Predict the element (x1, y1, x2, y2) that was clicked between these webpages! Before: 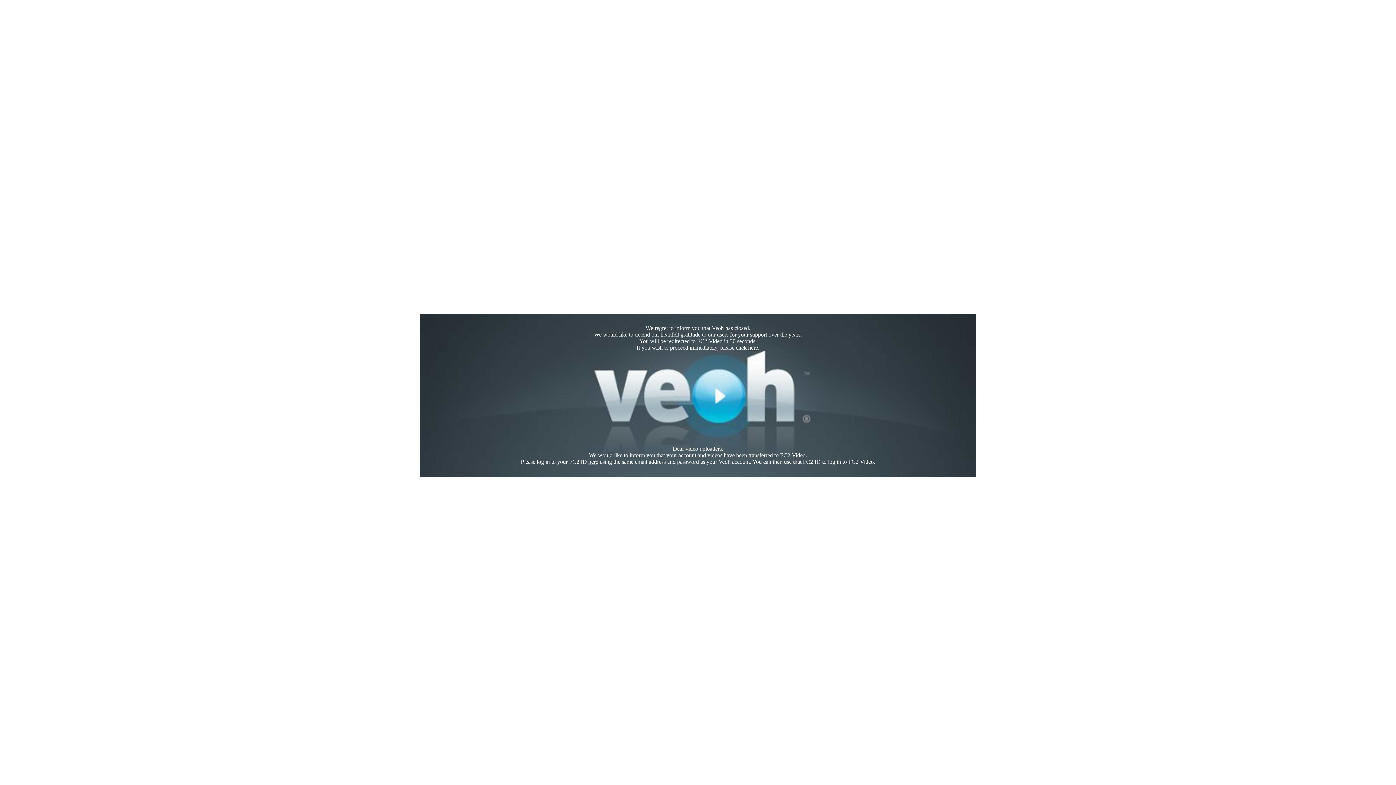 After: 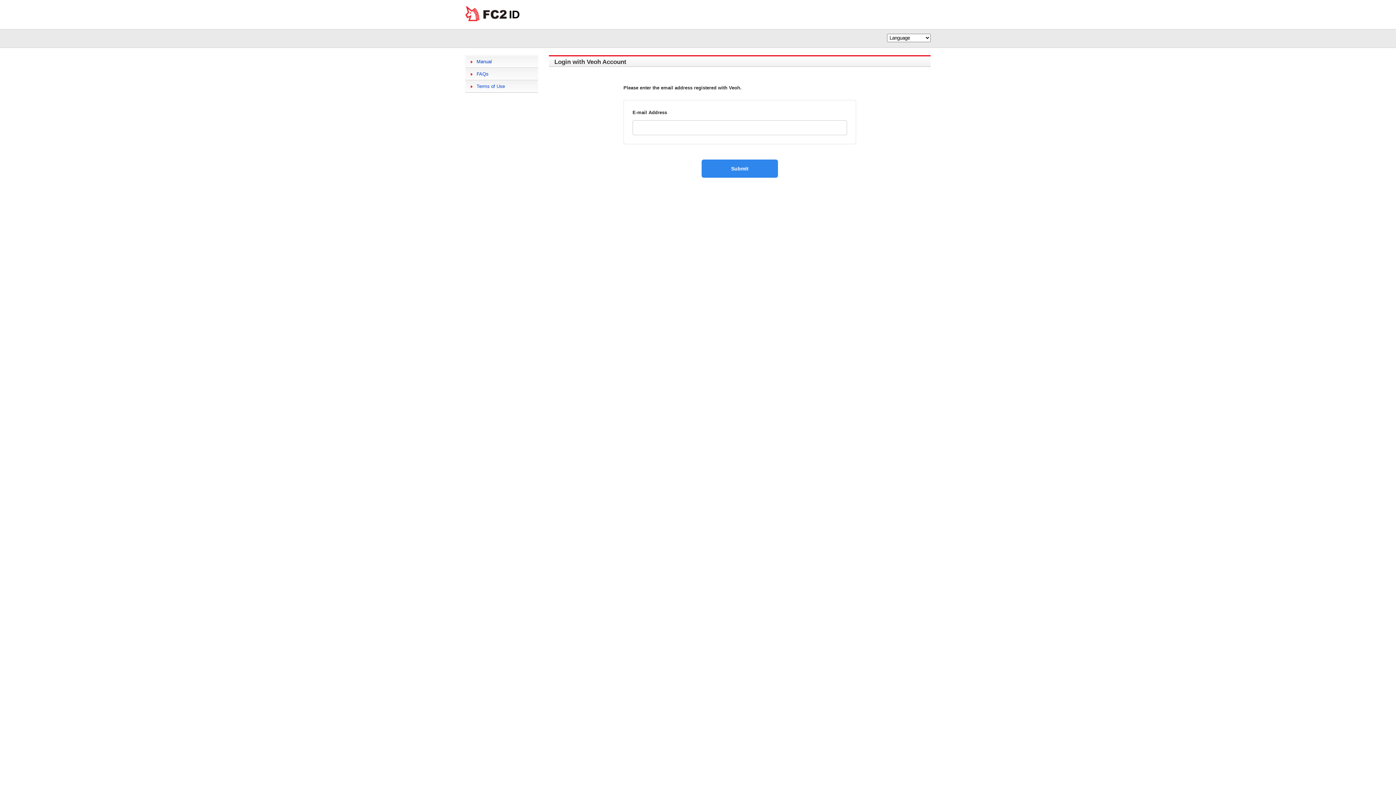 Action: label: here bbox: (588, 458, 598, 465)